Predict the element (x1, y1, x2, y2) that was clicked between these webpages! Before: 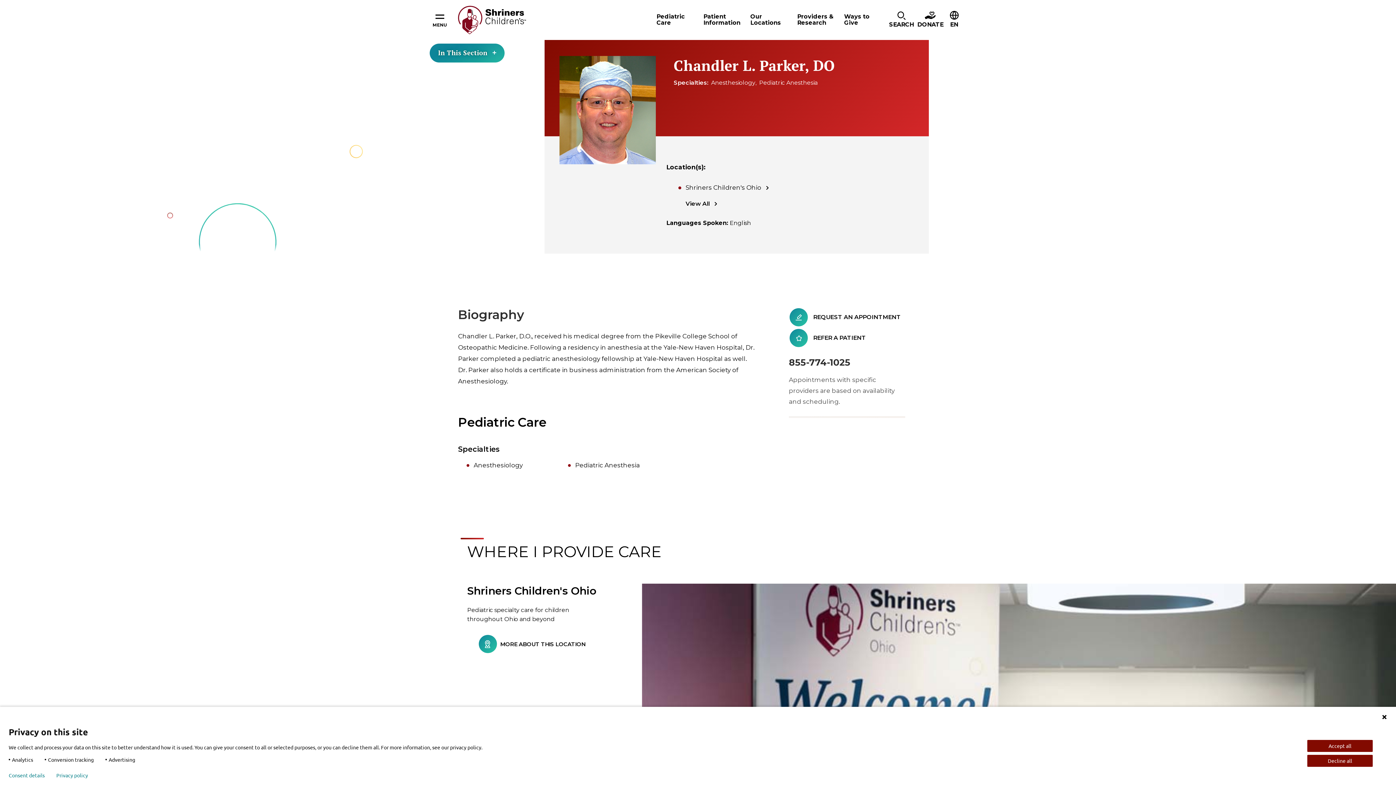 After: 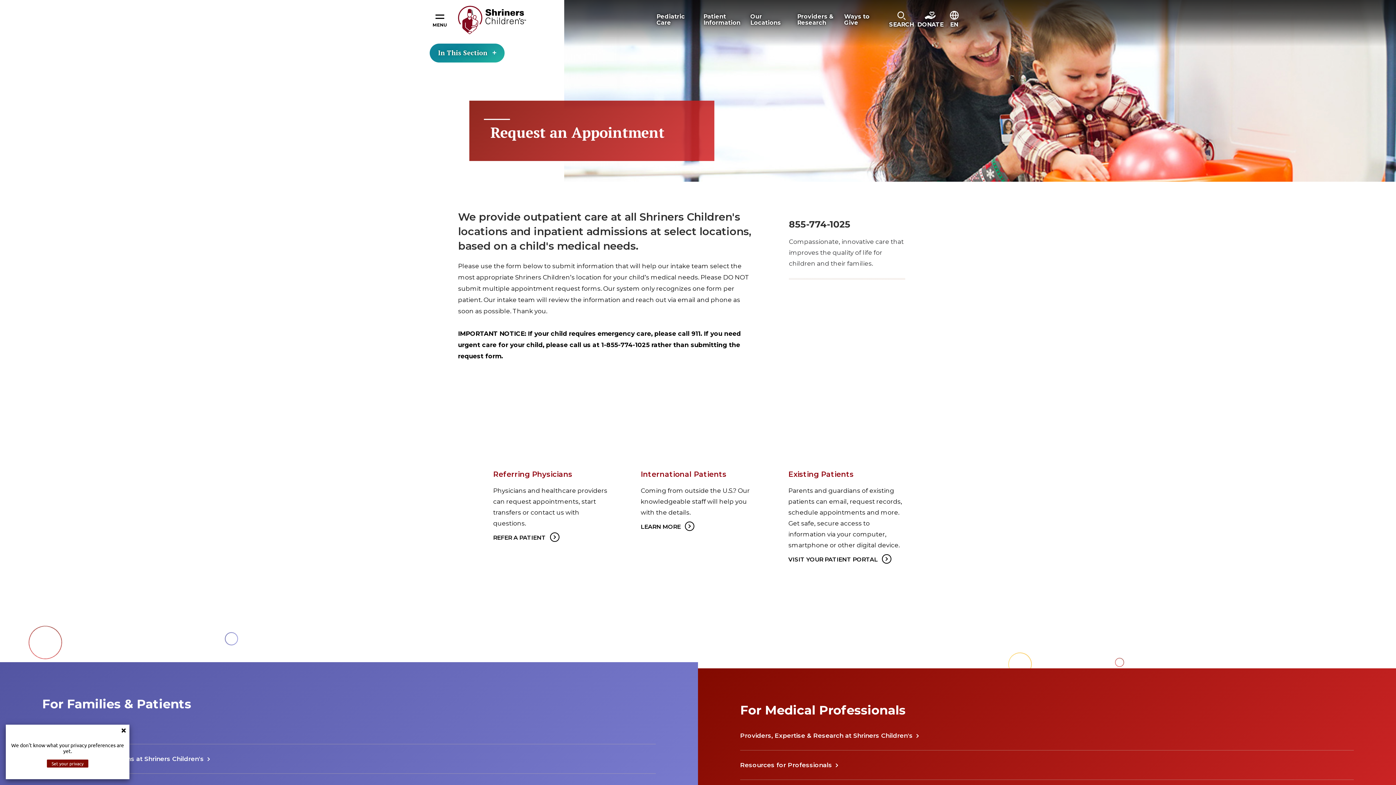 Action: bbox: (789, 307, 905, 327) label: REQUEST AN APPOINTMENT